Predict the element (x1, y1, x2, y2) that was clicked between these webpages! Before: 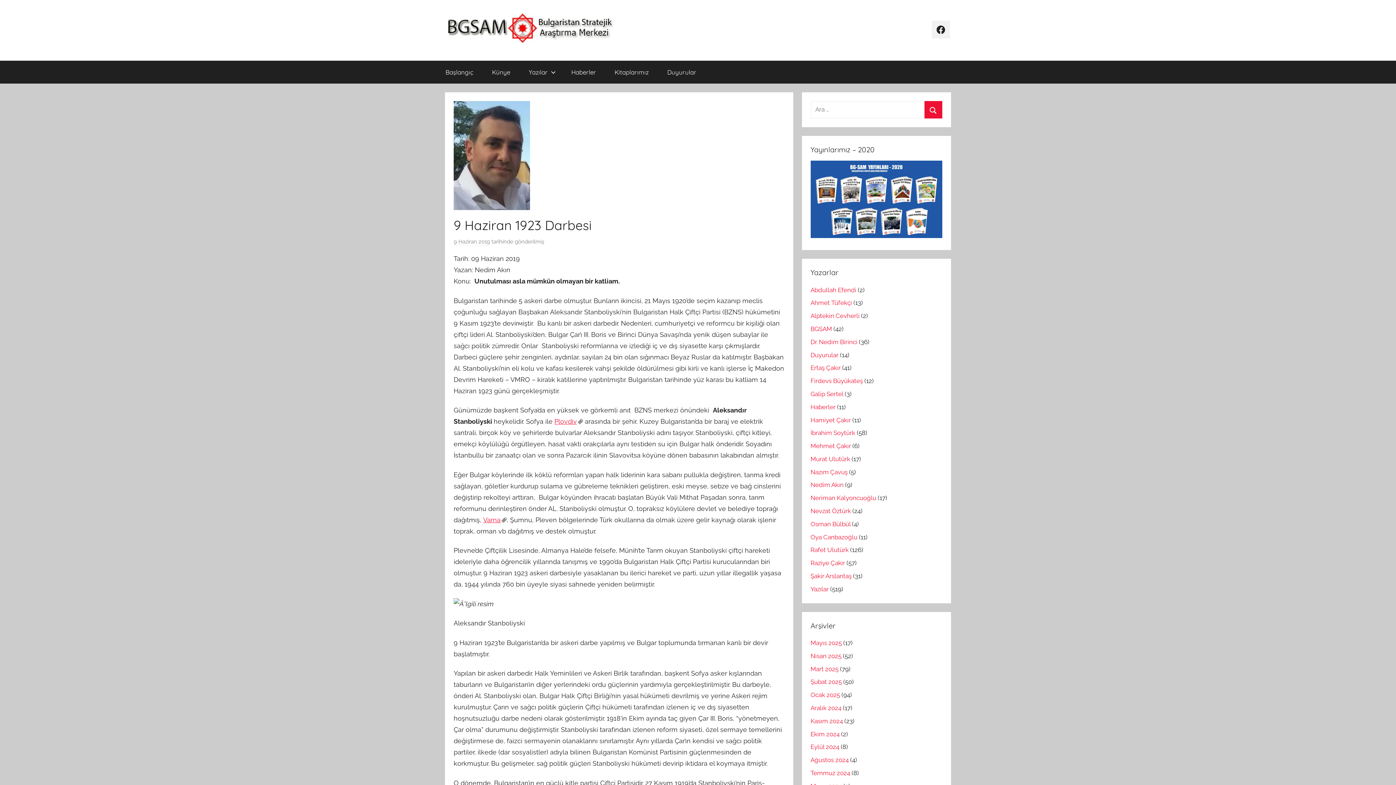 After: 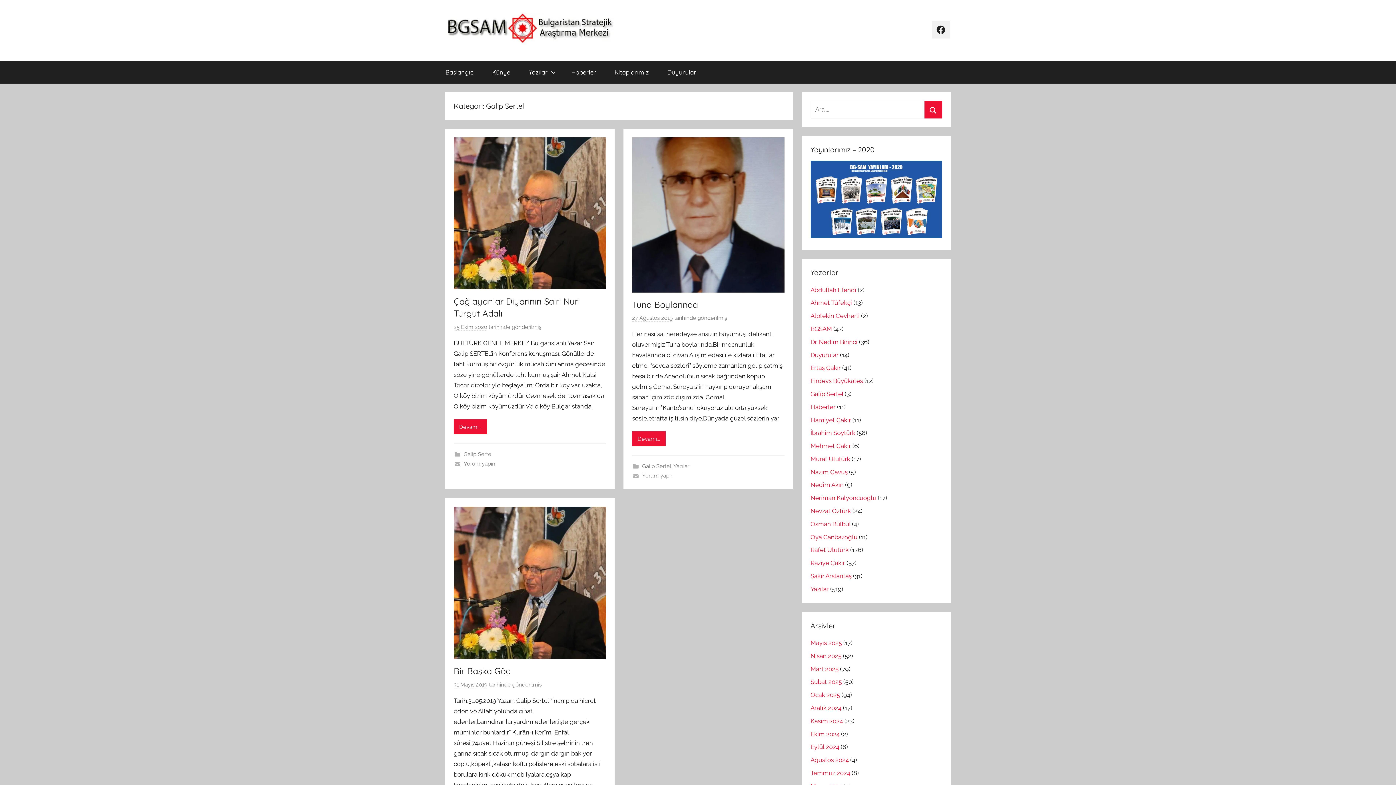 Action: label: Galip Sertel bbox: (810, 390, 843, 397)